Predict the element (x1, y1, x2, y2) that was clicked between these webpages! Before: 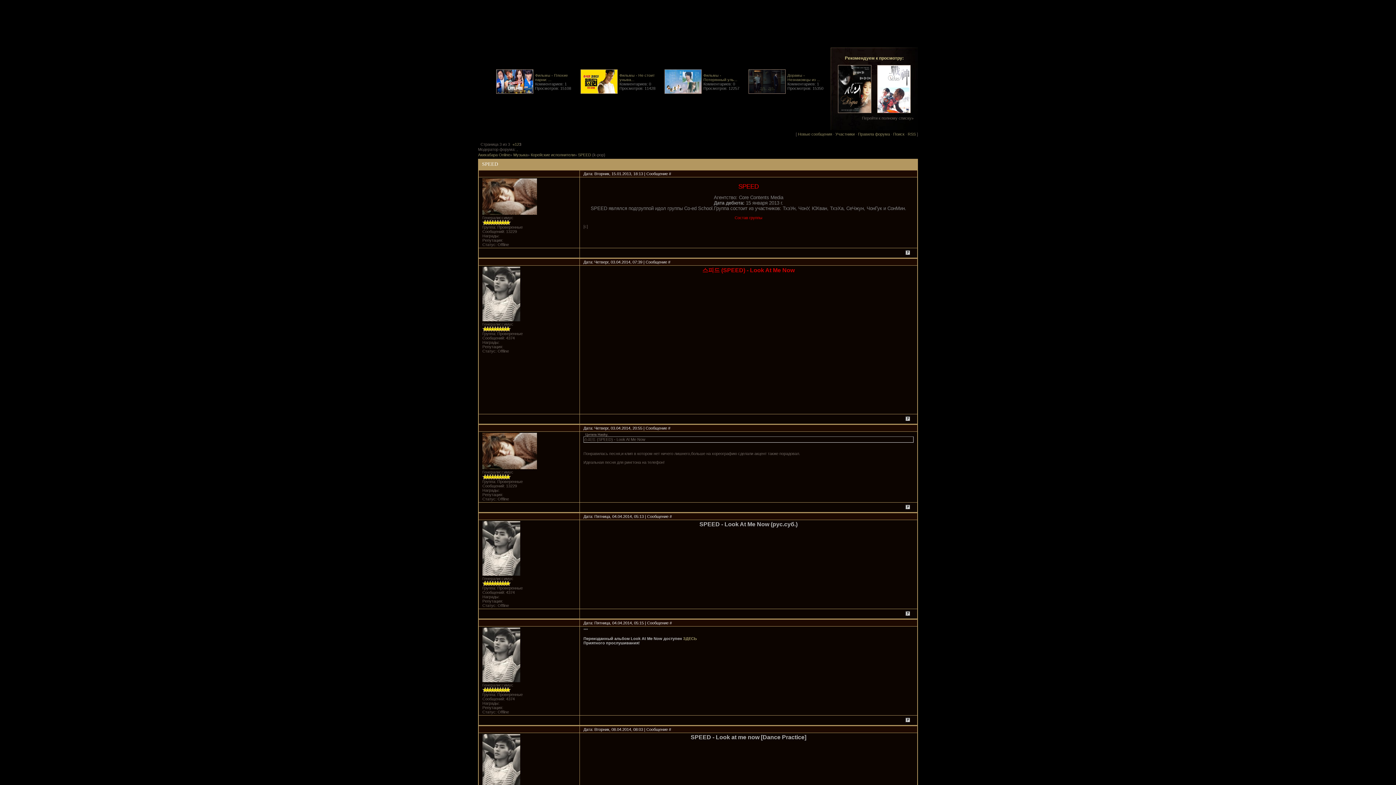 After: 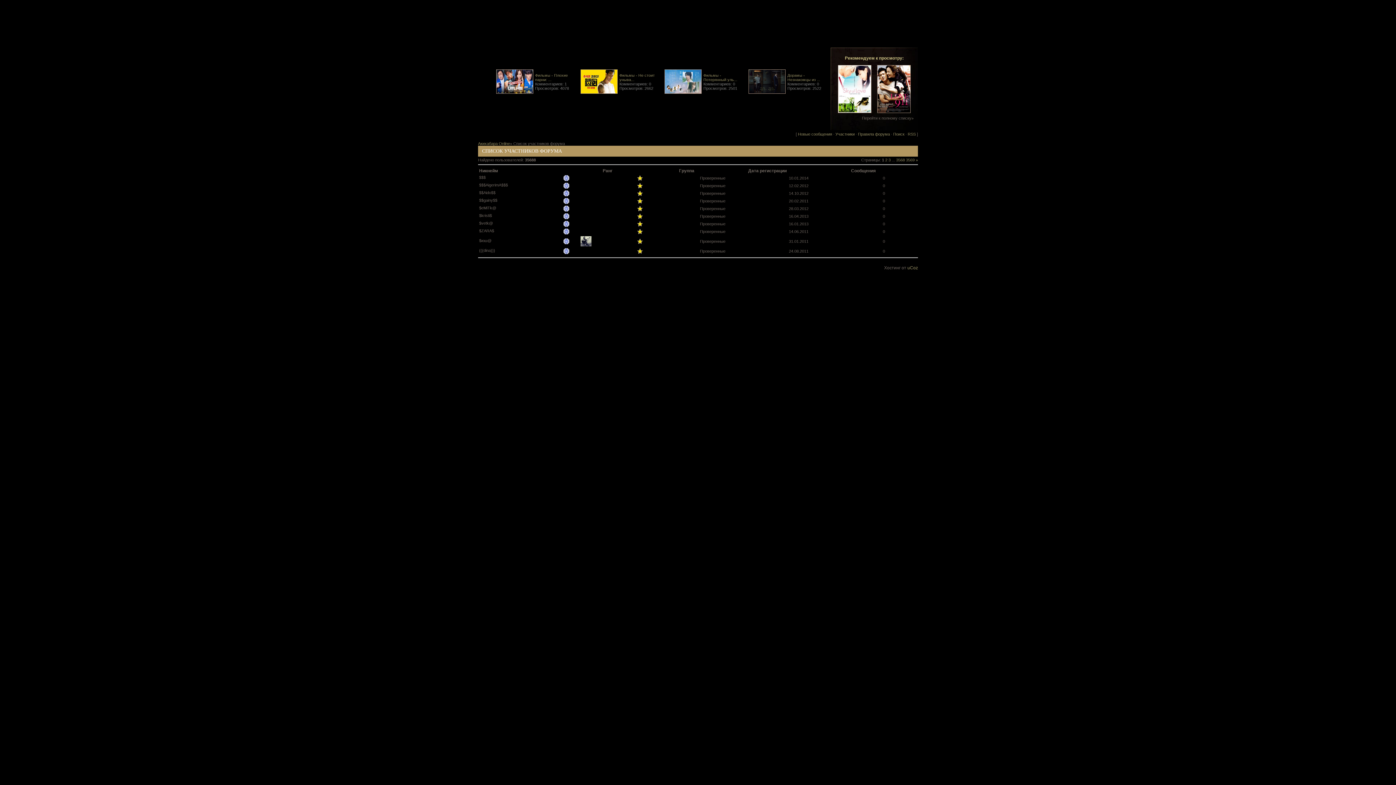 Action: bbox: (835, 132, 854, 136) label: Участники